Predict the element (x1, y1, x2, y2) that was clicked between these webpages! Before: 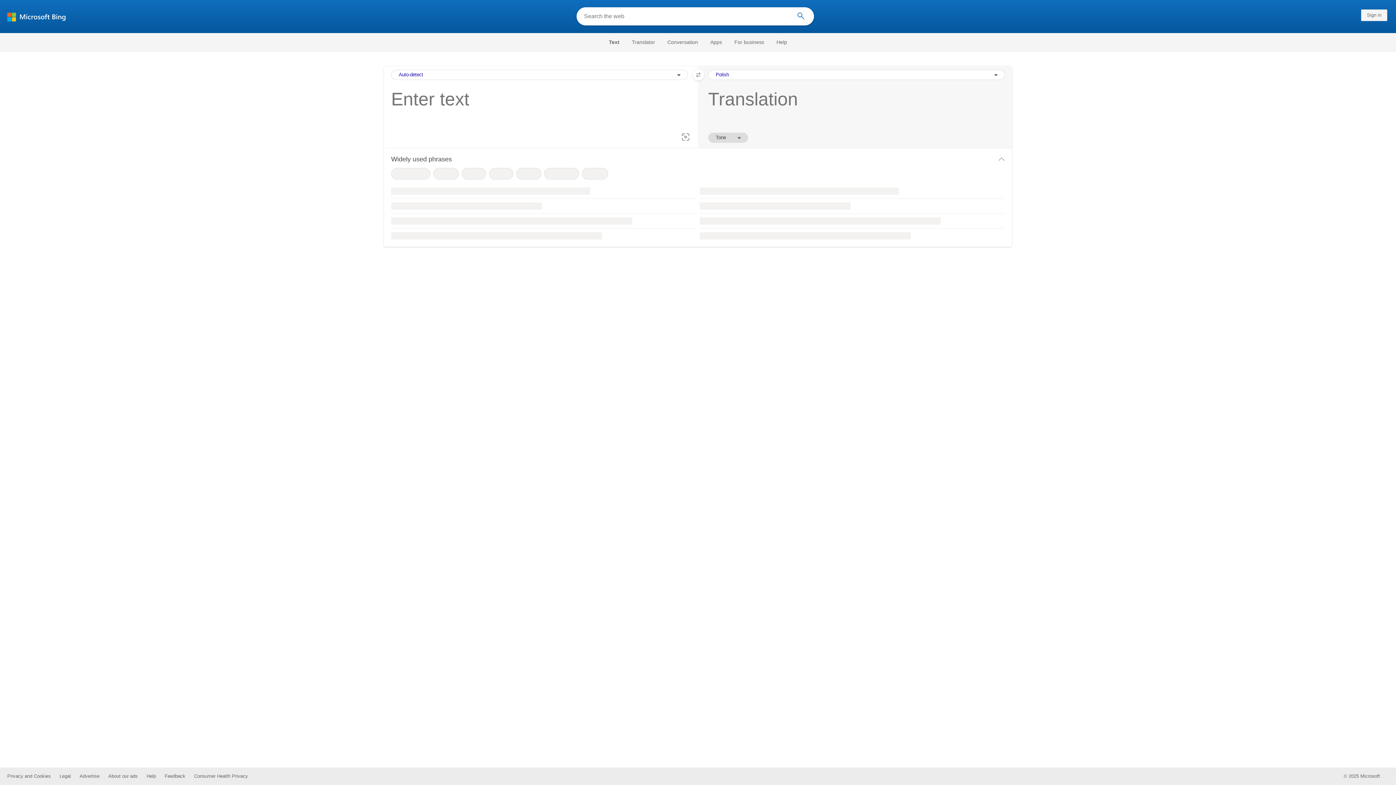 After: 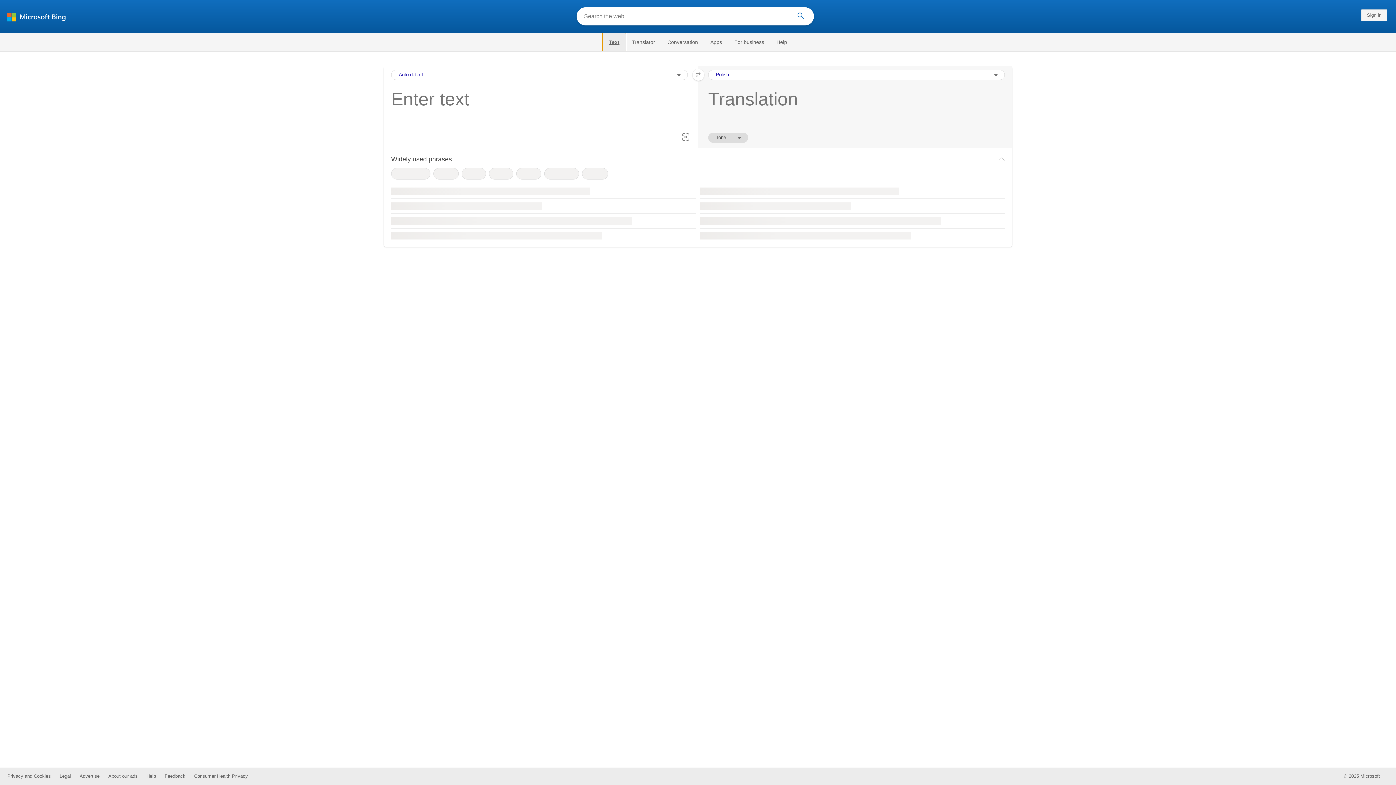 Action: bbox: (602, 33, 625, 51) label: Selected text navigation link